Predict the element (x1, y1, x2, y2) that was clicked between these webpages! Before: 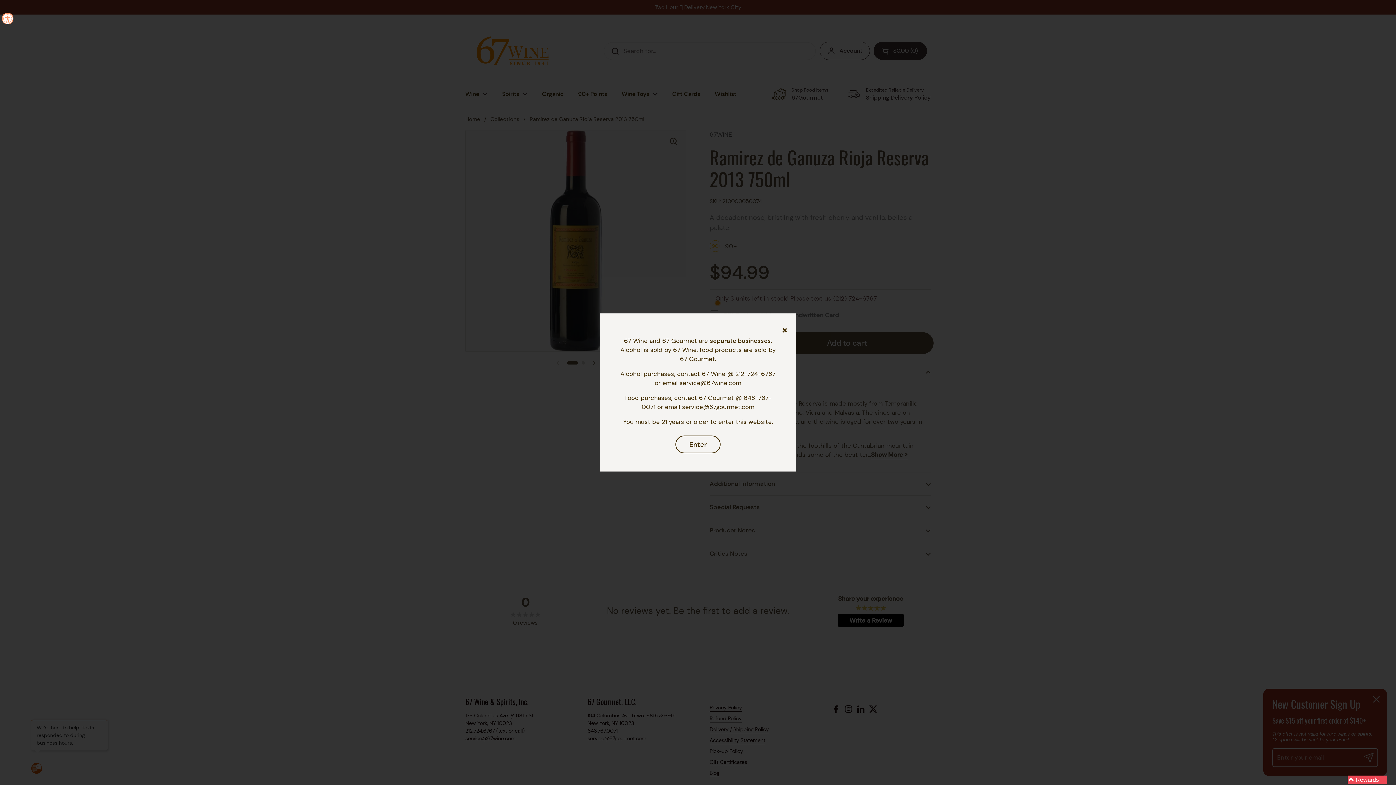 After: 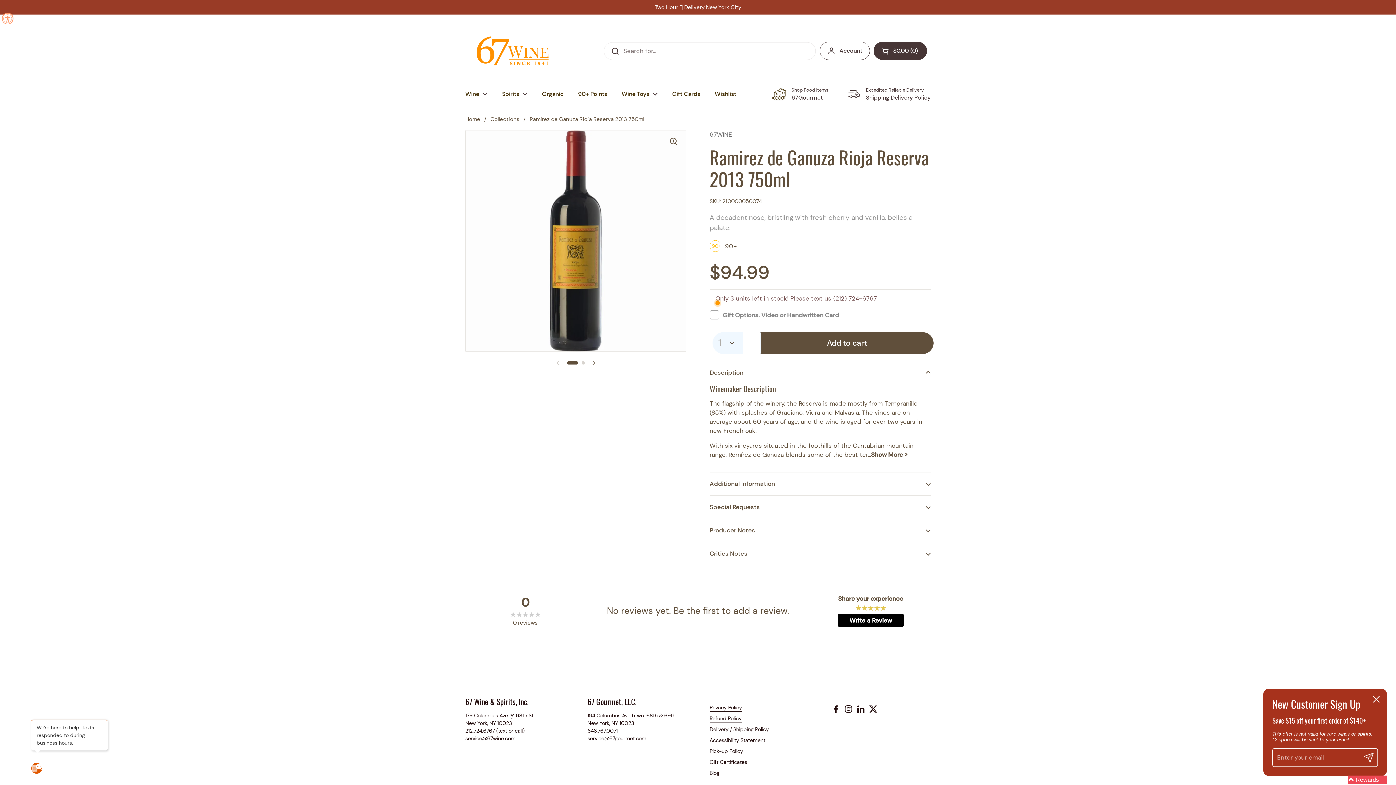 Action: bbox: (675, 435, 720, 453) label: Enter